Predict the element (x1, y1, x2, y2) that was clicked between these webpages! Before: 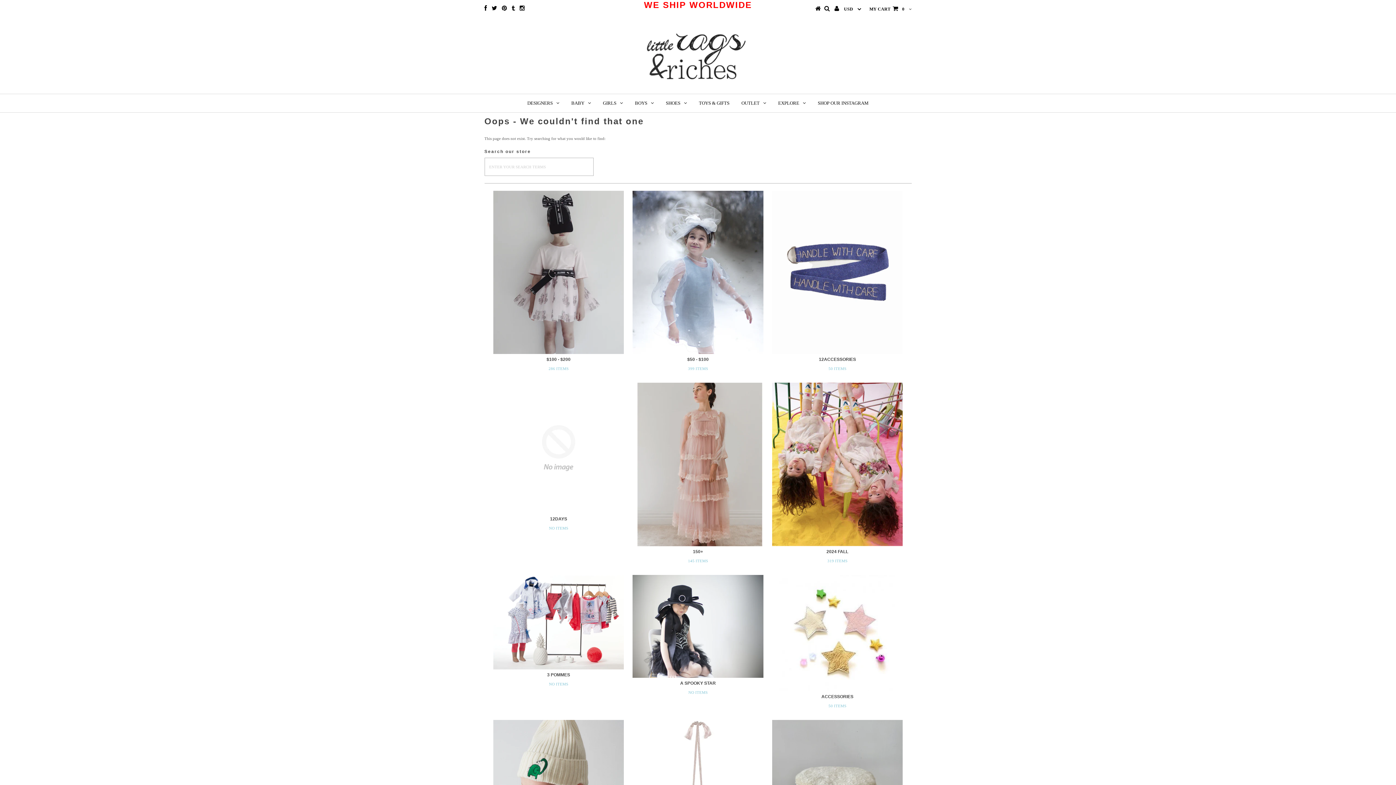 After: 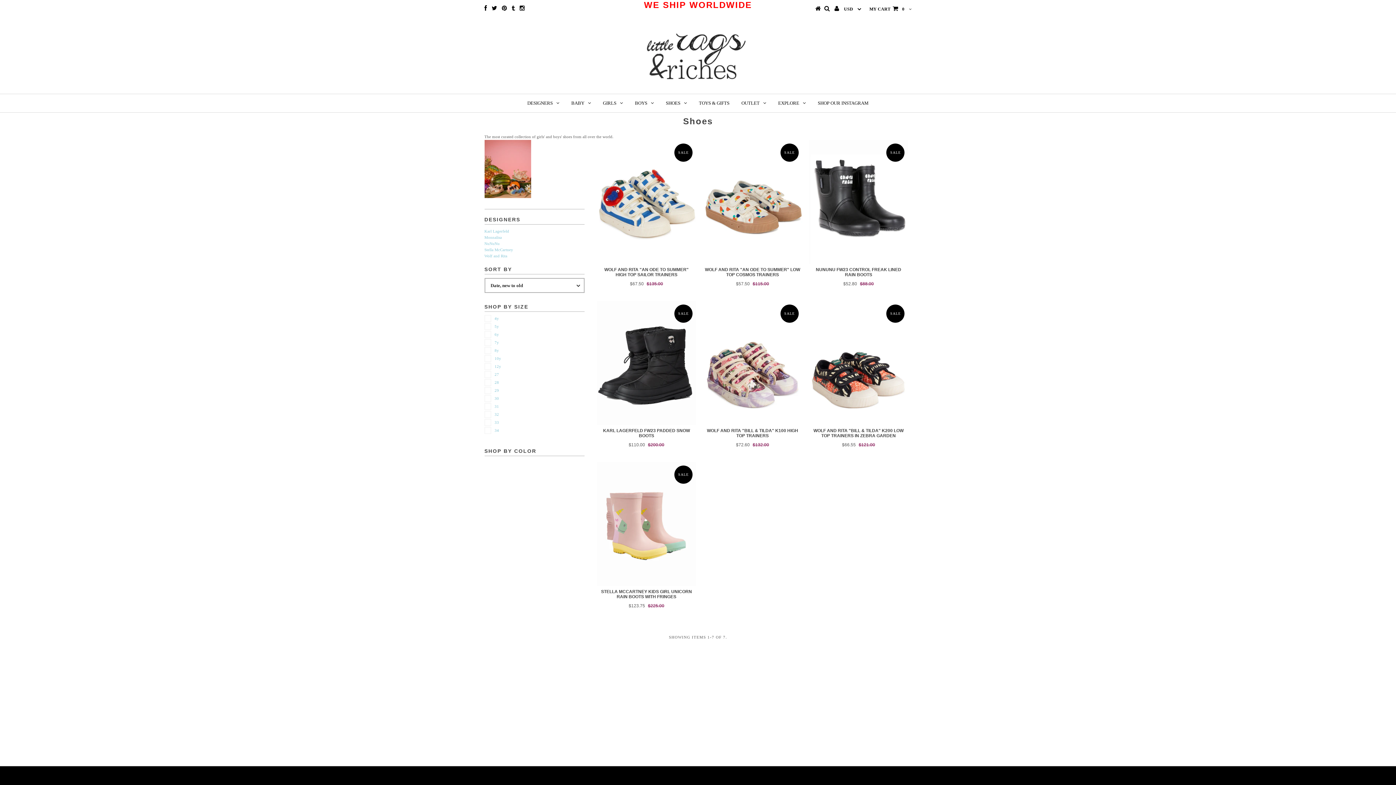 Action: bbox: (660, 94, 692, 112) label: SHOES